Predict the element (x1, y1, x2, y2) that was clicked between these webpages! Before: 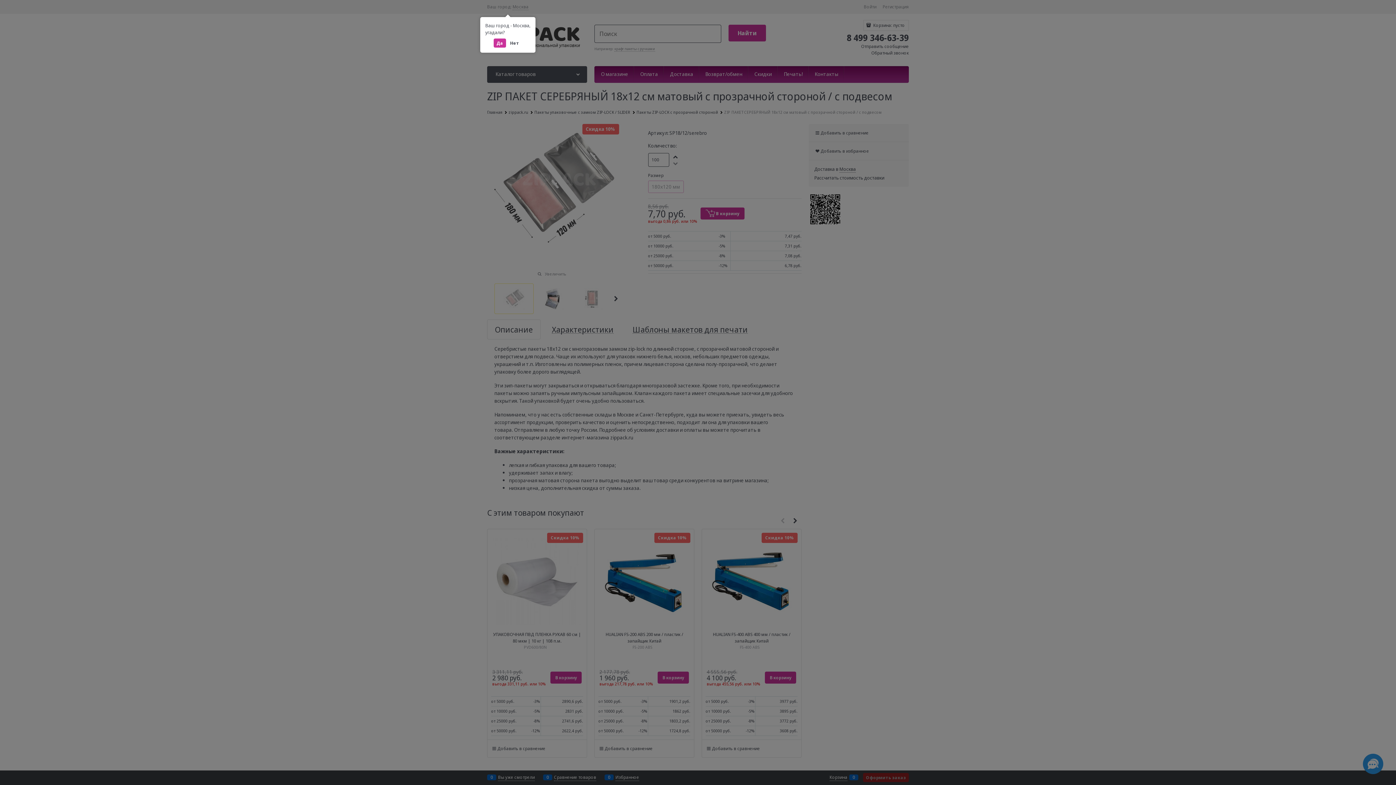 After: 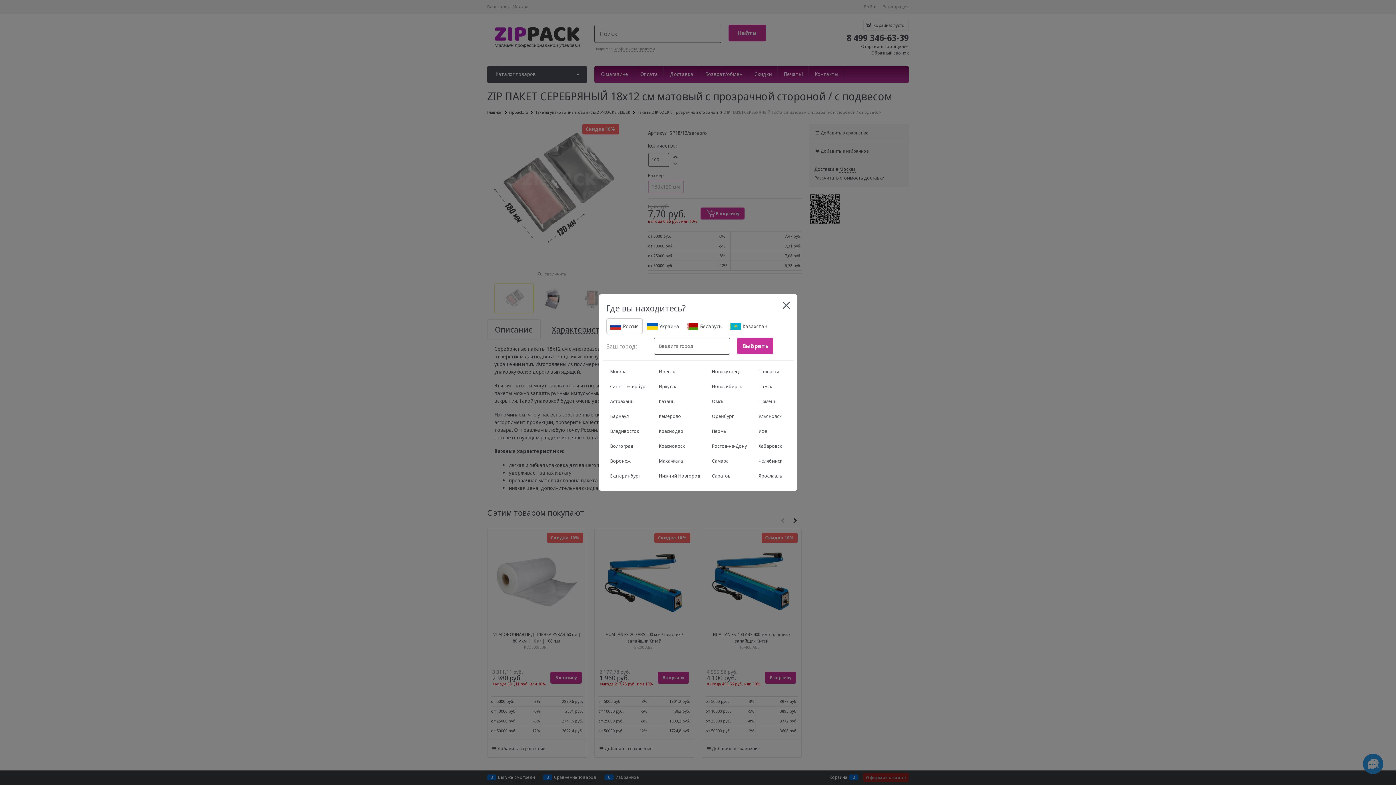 Action: bbox: (507, 38, 522, 47) label: Нет